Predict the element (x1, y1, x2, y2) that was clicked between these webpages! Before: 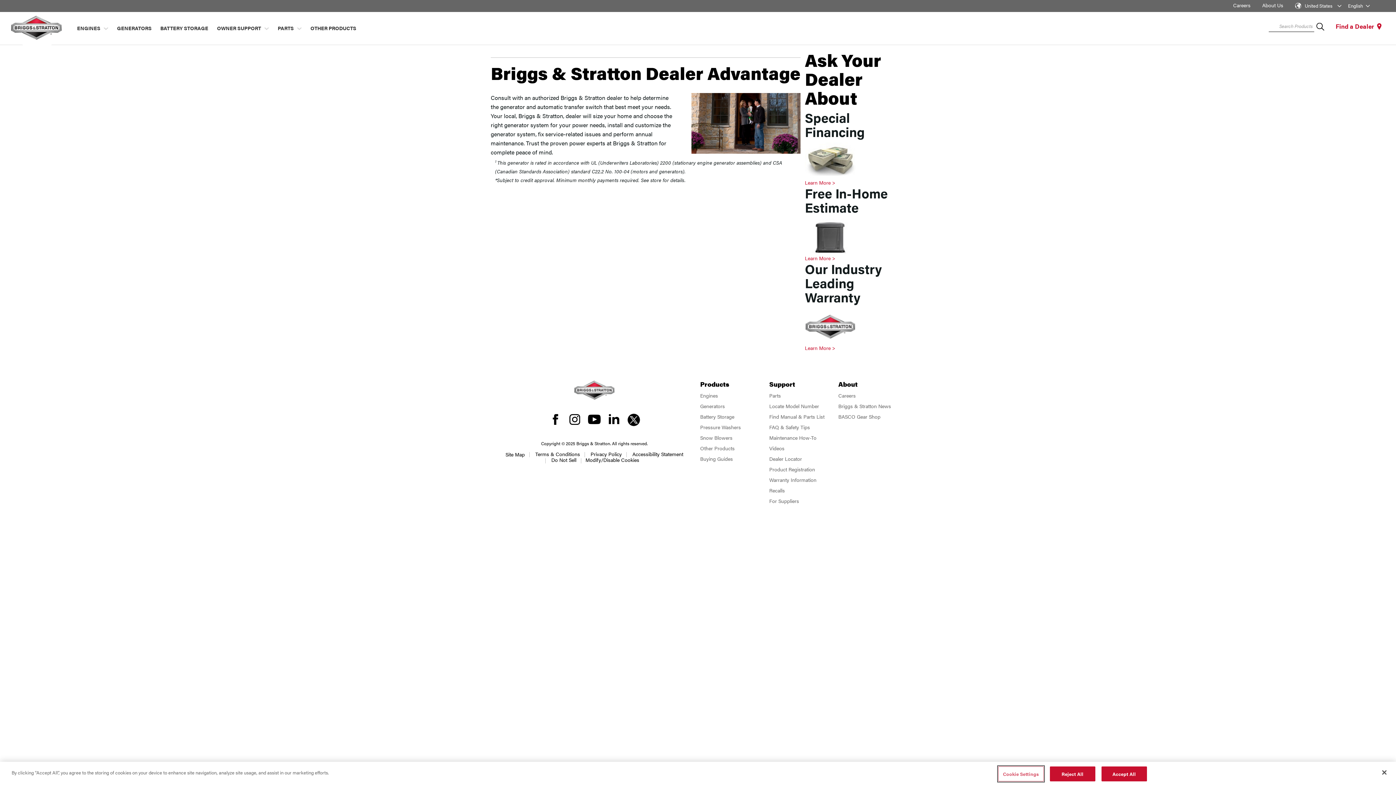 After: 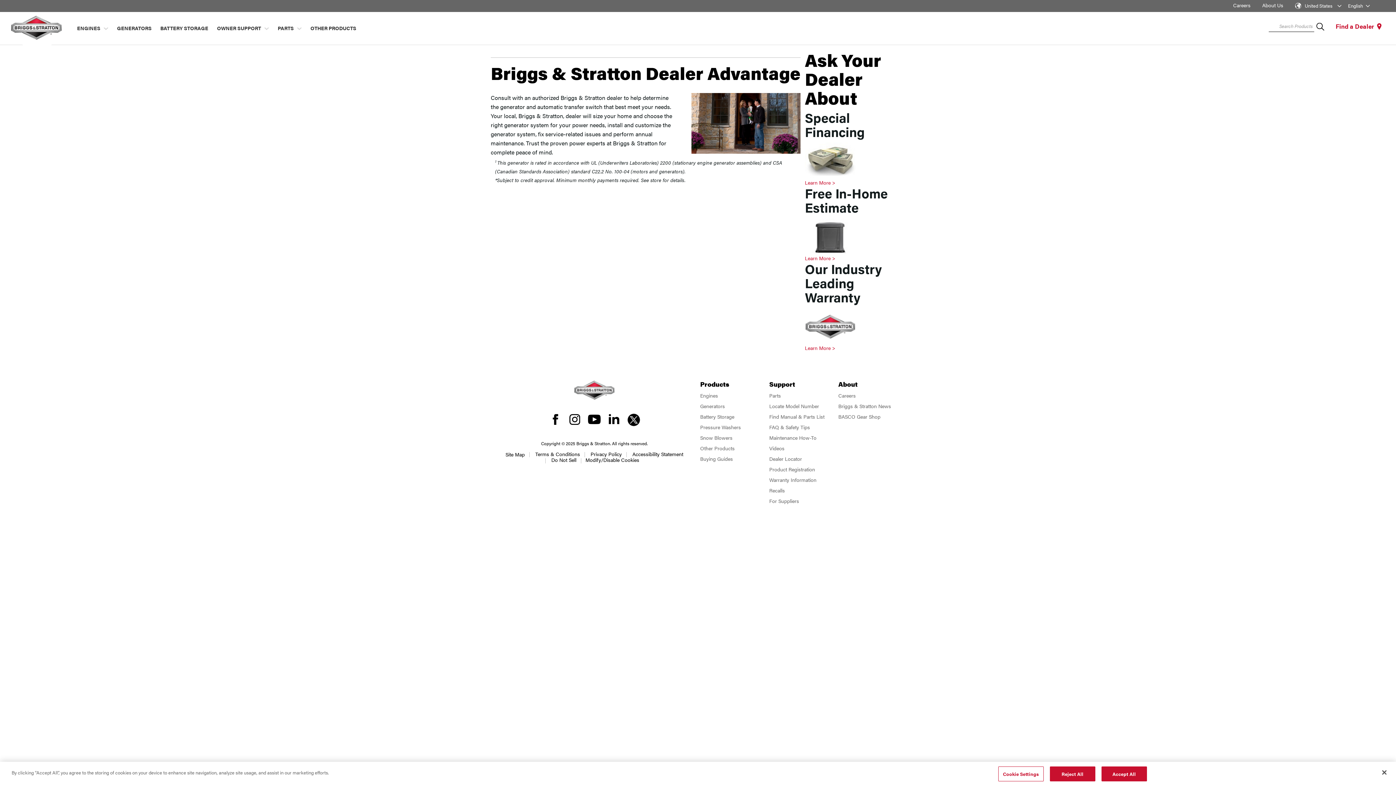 Action: bbox: (548, 410, 562, 427)